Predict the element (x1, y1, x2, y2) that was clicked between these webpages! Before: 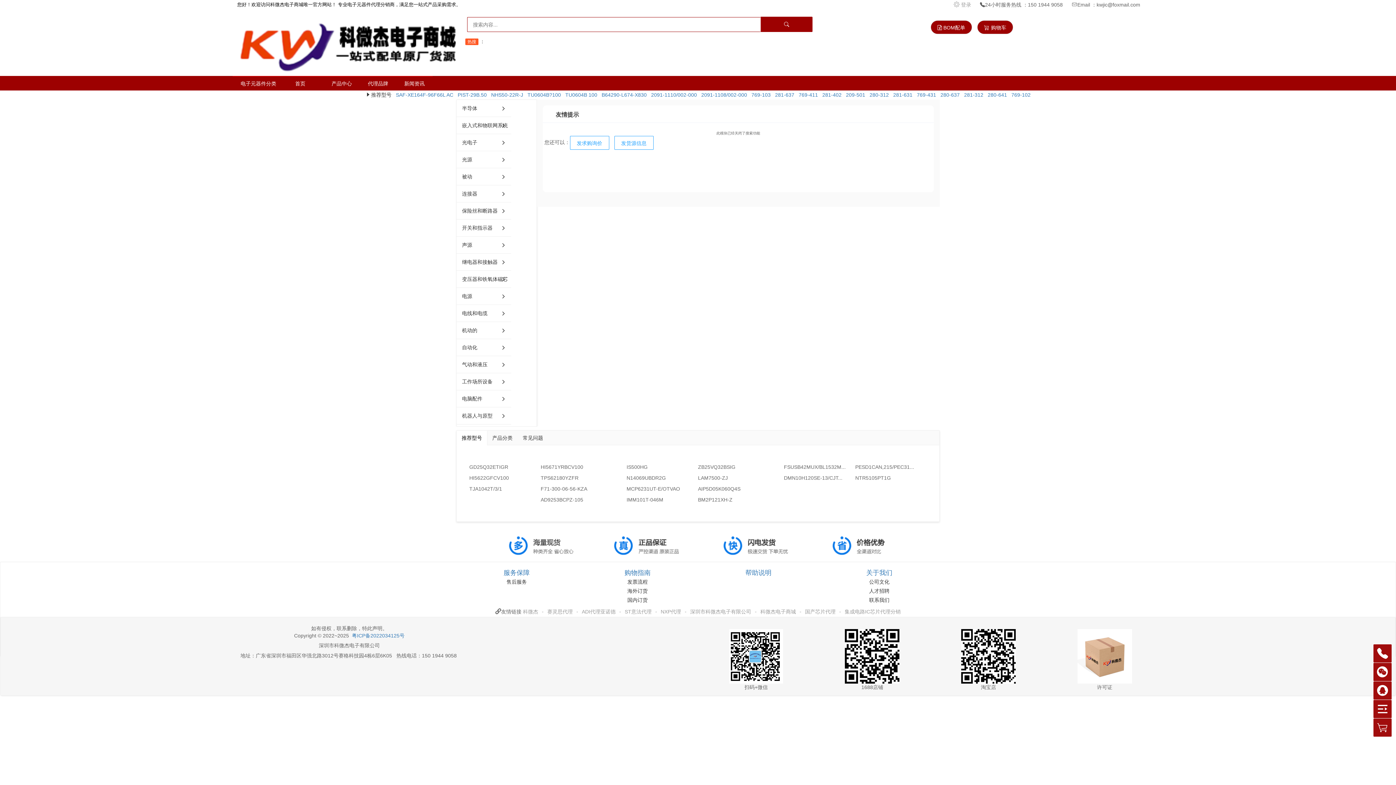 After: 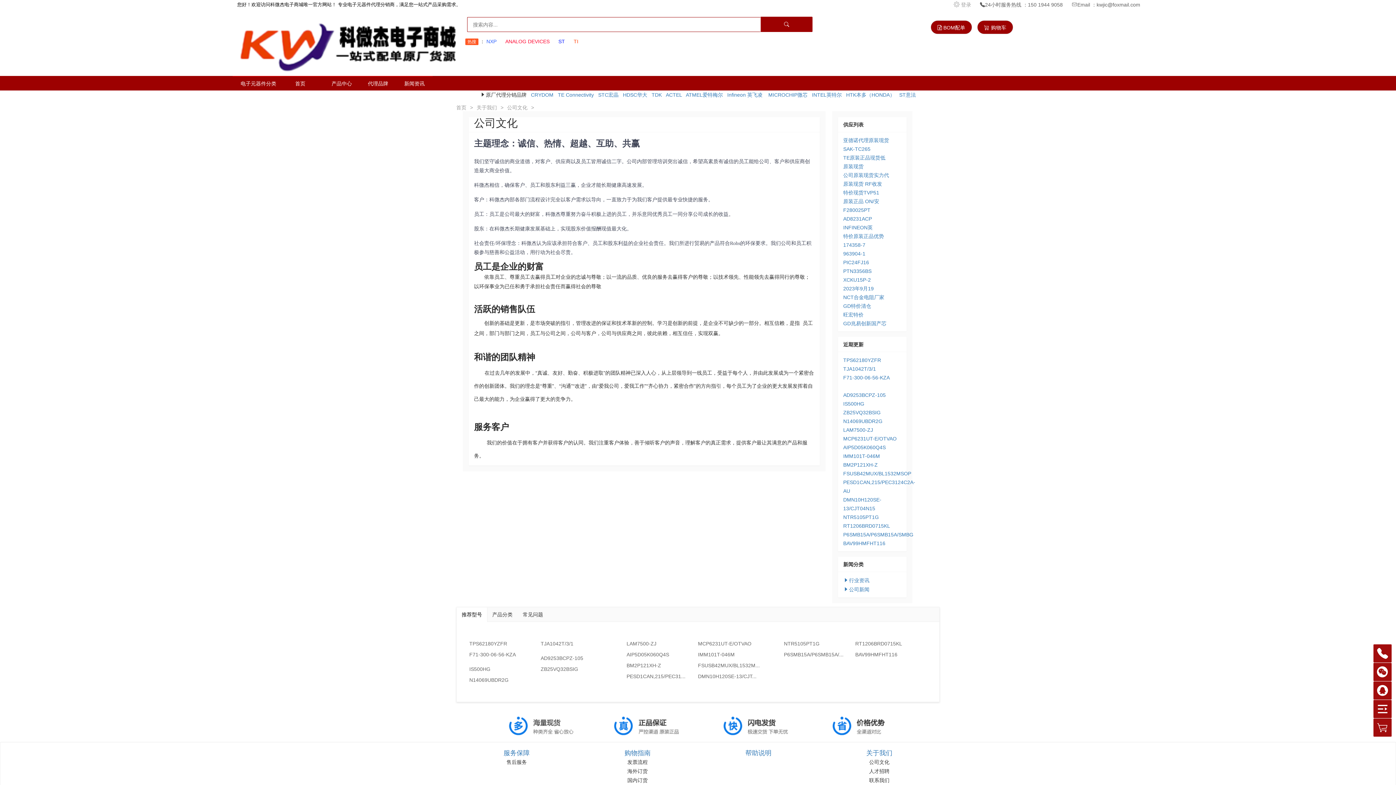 Action: bbox: (813, 576, 945, 587) label: 公司文化